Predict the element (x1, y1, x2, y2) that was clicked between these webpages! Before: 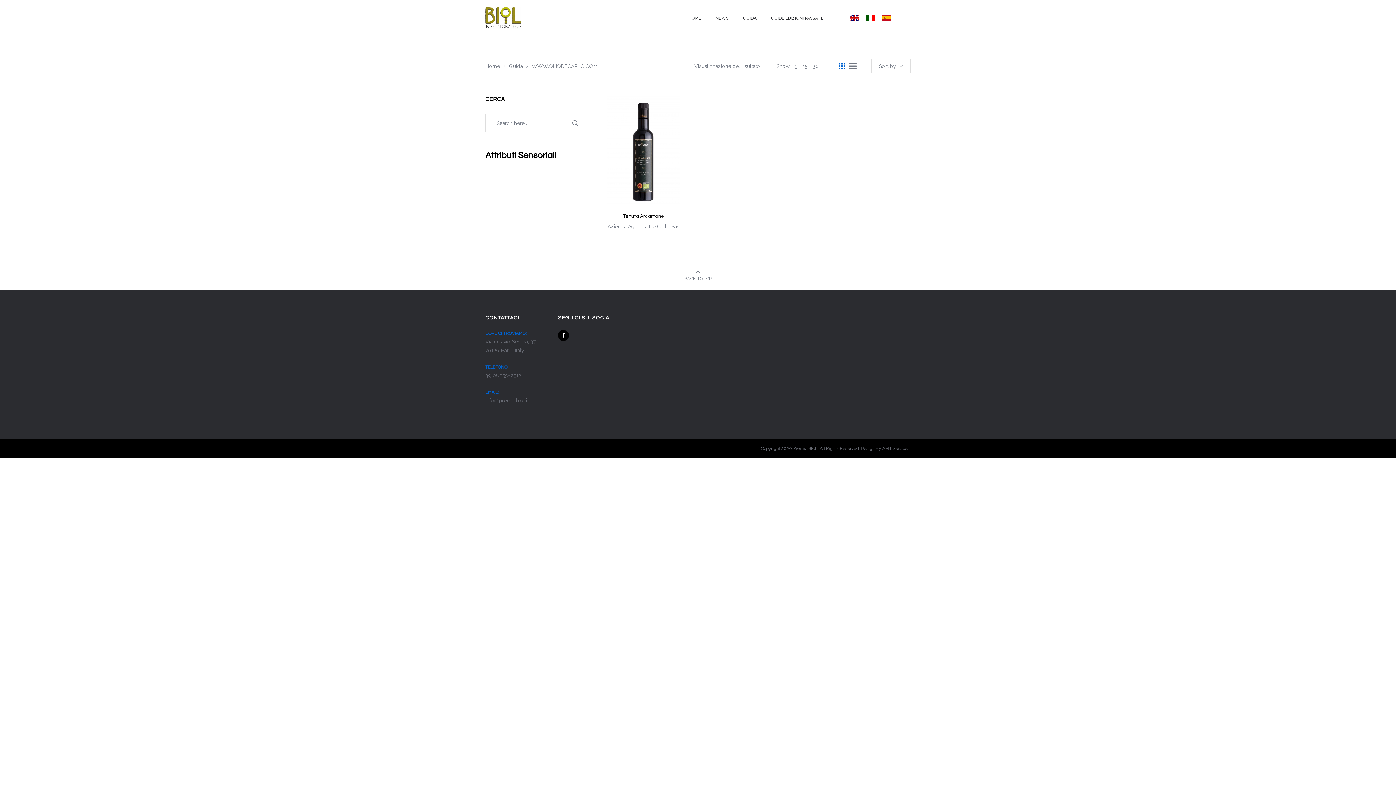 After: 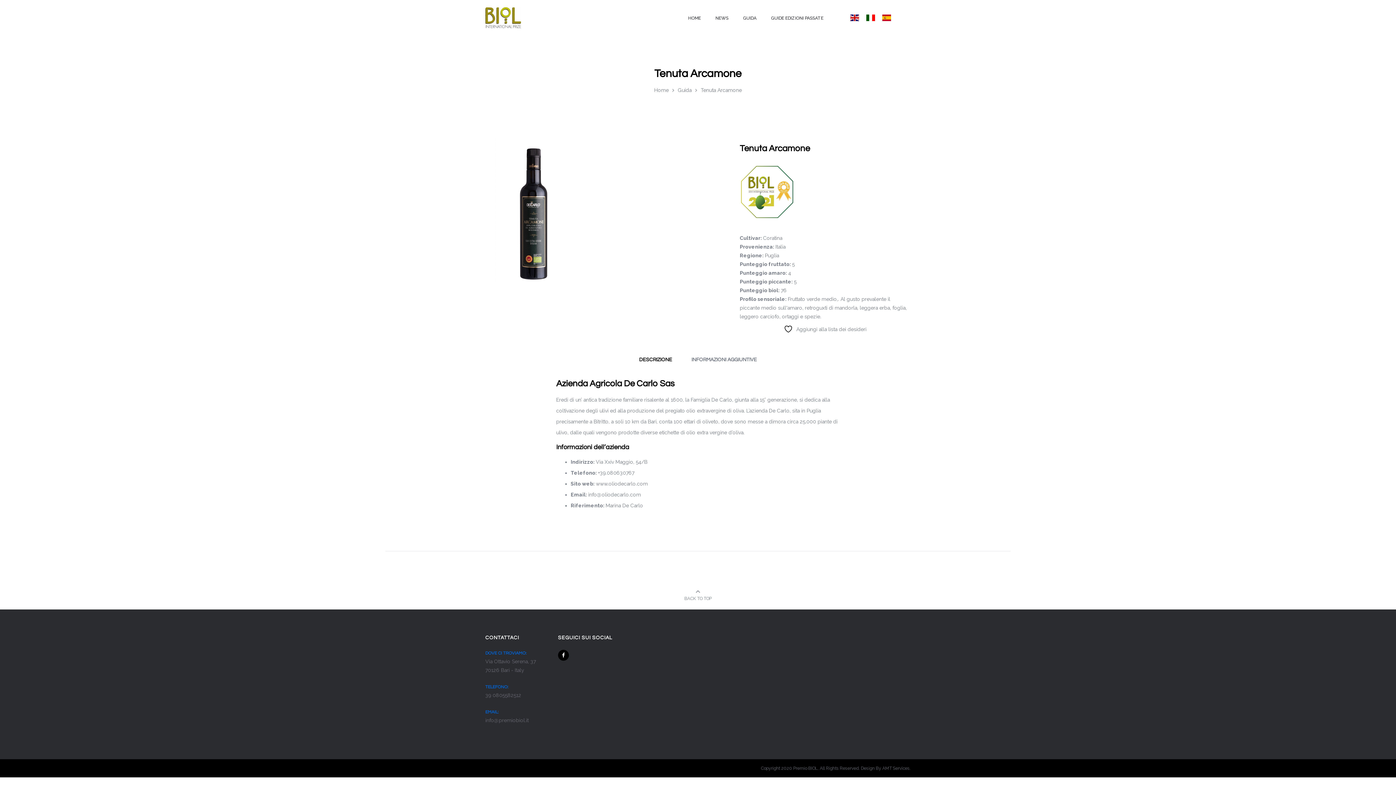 Action: bbox: (607, 146, 680, 152)